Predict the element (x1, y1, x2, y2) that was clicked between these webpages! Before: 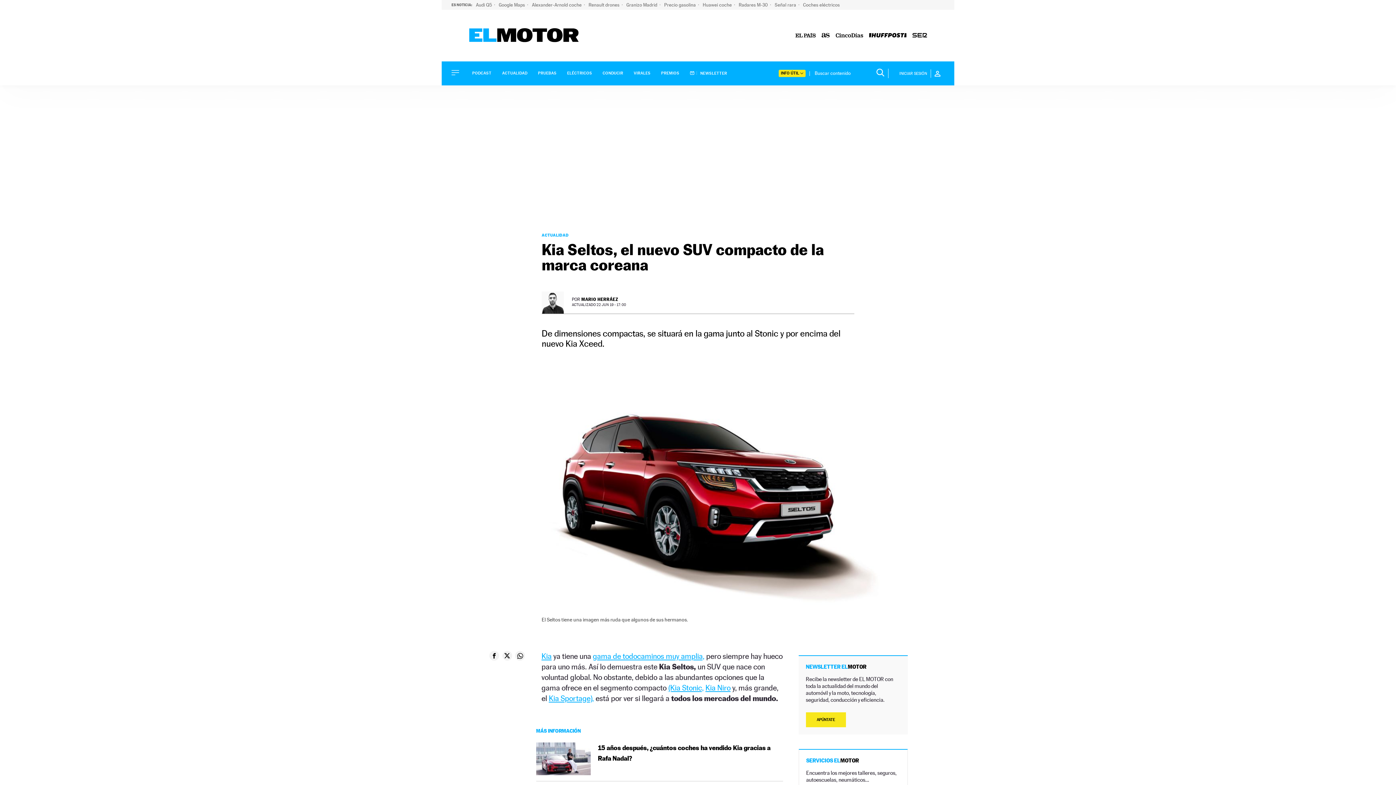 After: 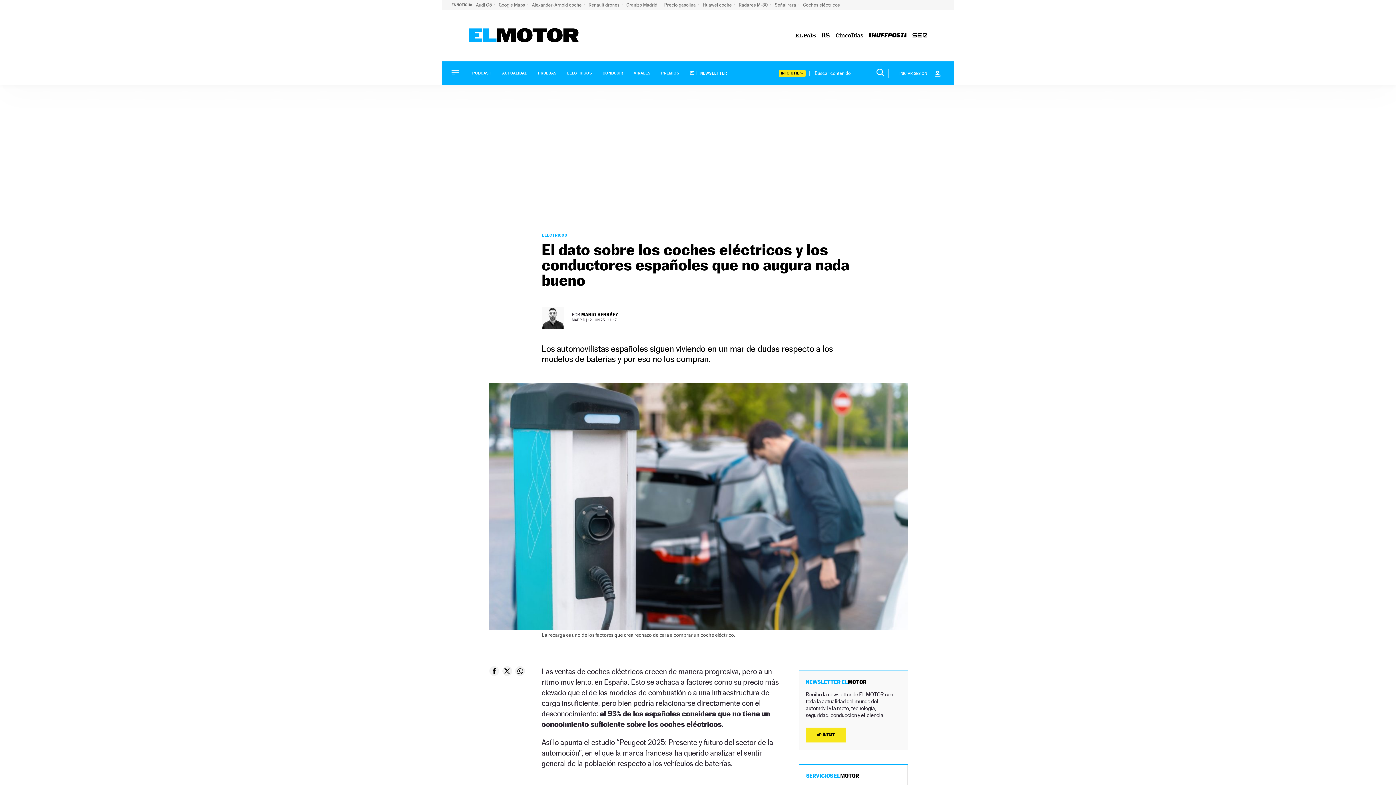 Action: label: Coches eléctricos bbox: (803, 2, 841, 7)